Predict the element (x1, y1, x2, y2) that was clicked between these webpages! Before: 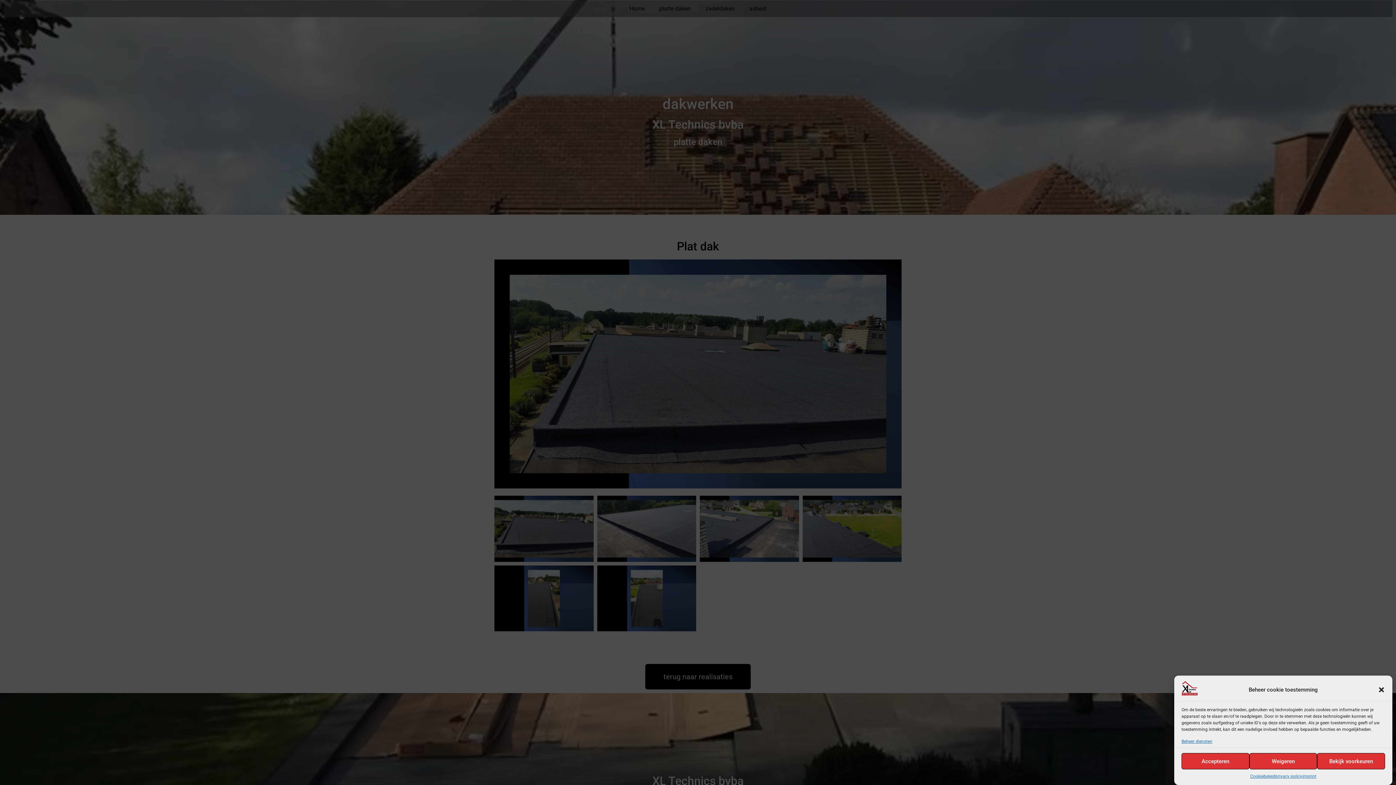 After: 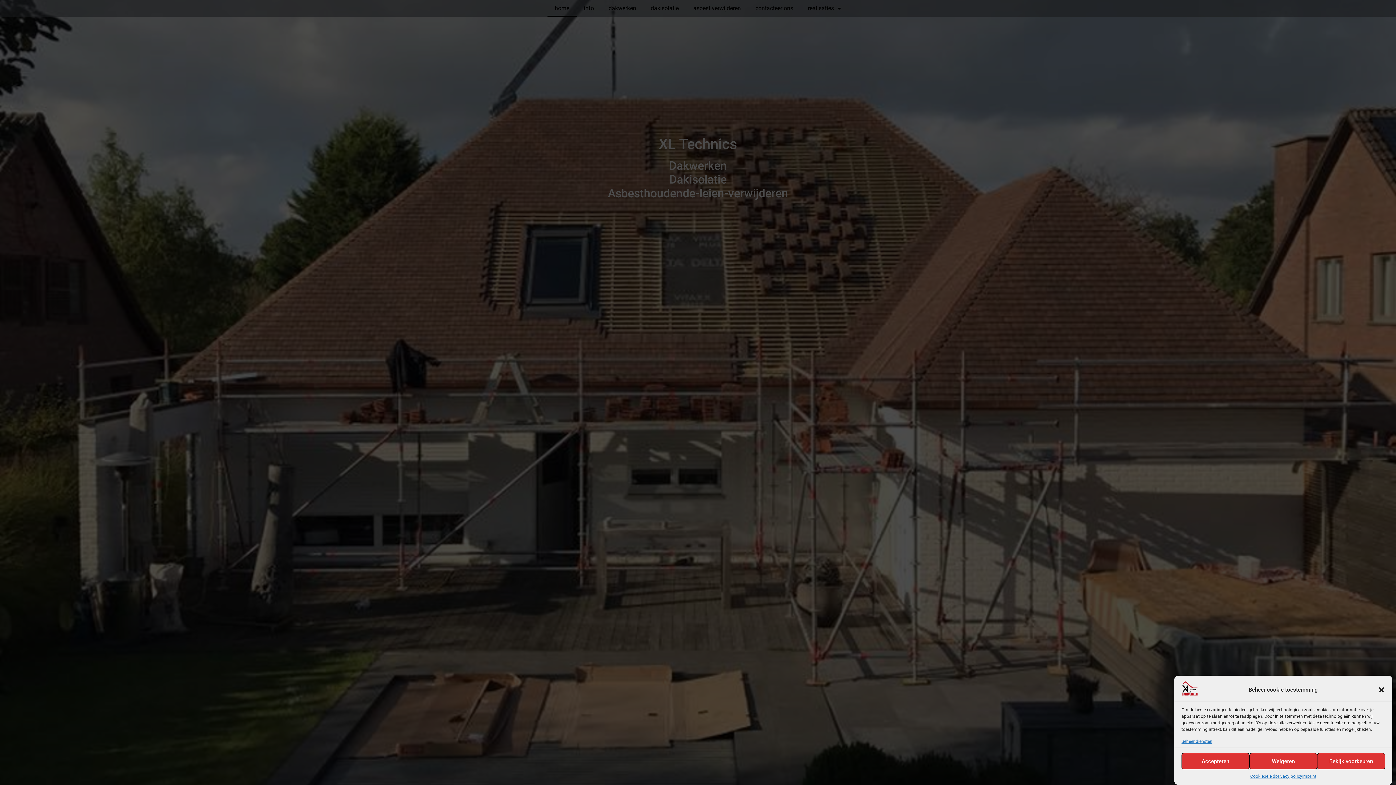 Action: bbox: (1181, 690, 1198, 697)